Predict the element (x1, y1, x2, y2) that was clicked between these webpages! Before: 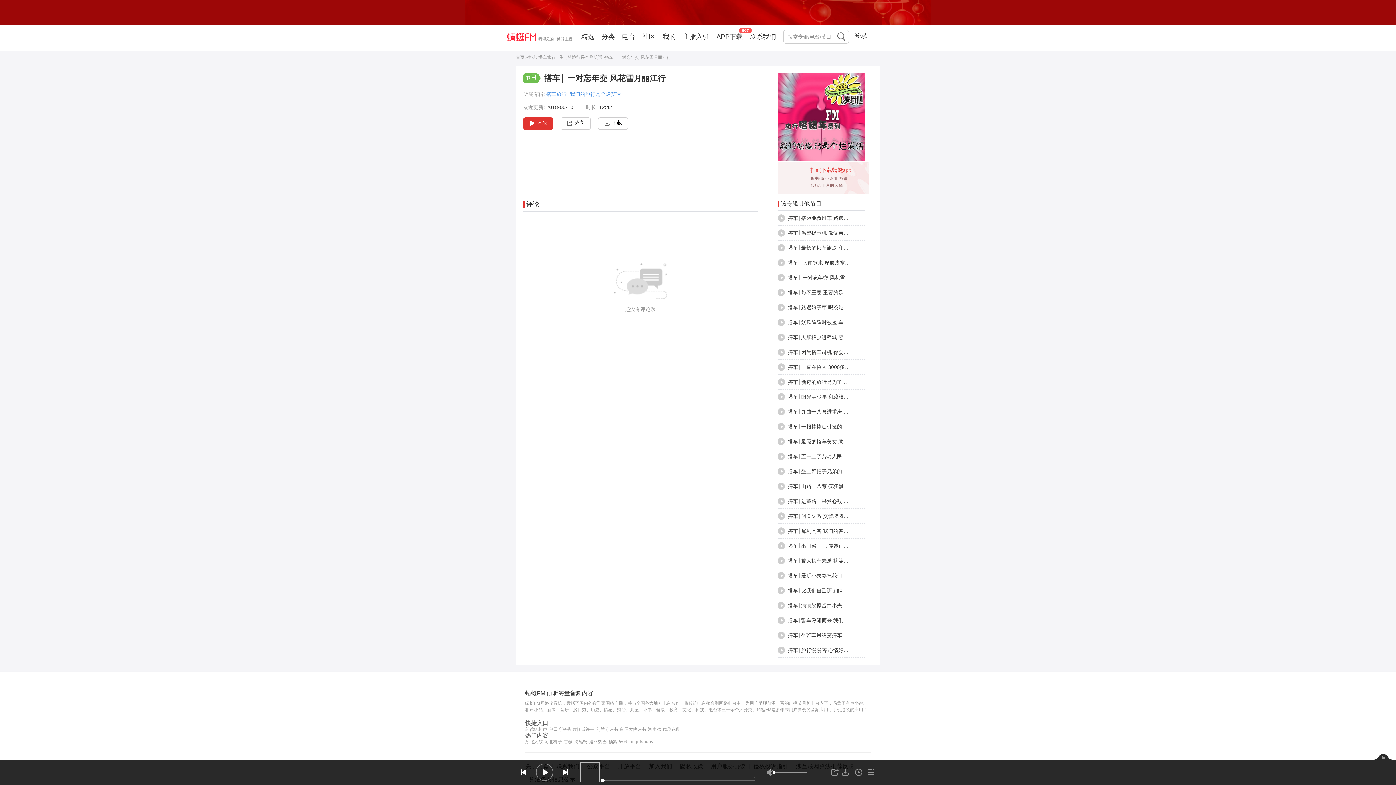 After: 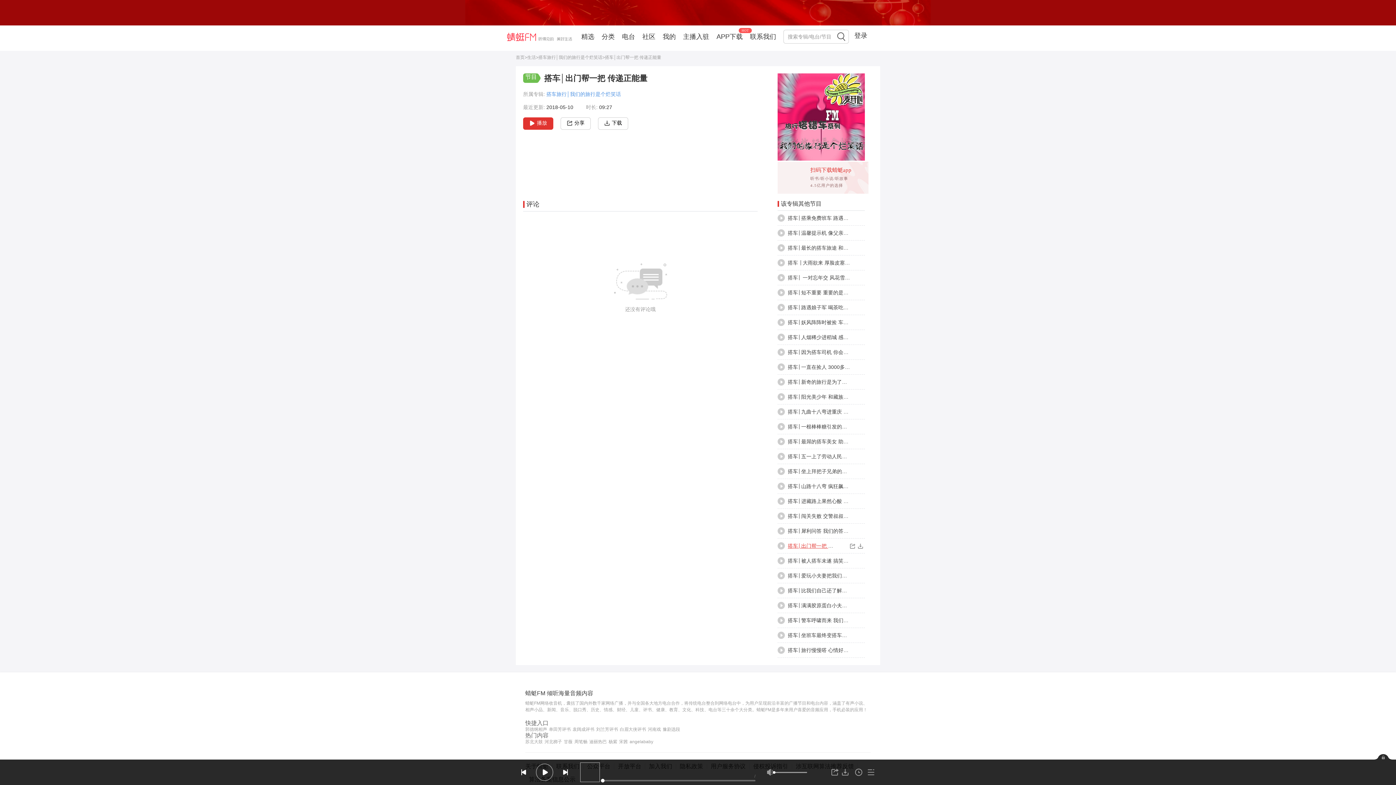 Action: bbox: (788, 543, 853, 549) label: 搭车│出门帮一把 传递正能量